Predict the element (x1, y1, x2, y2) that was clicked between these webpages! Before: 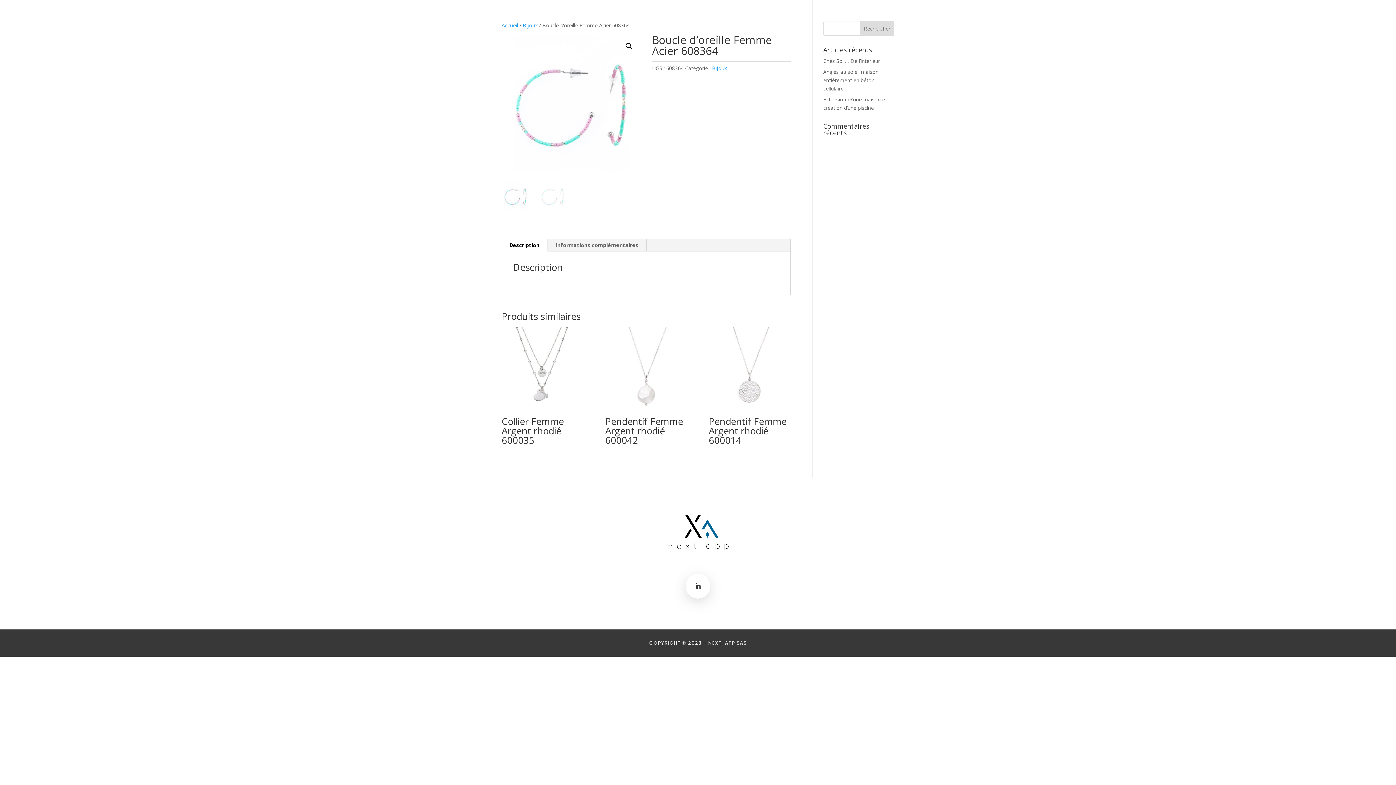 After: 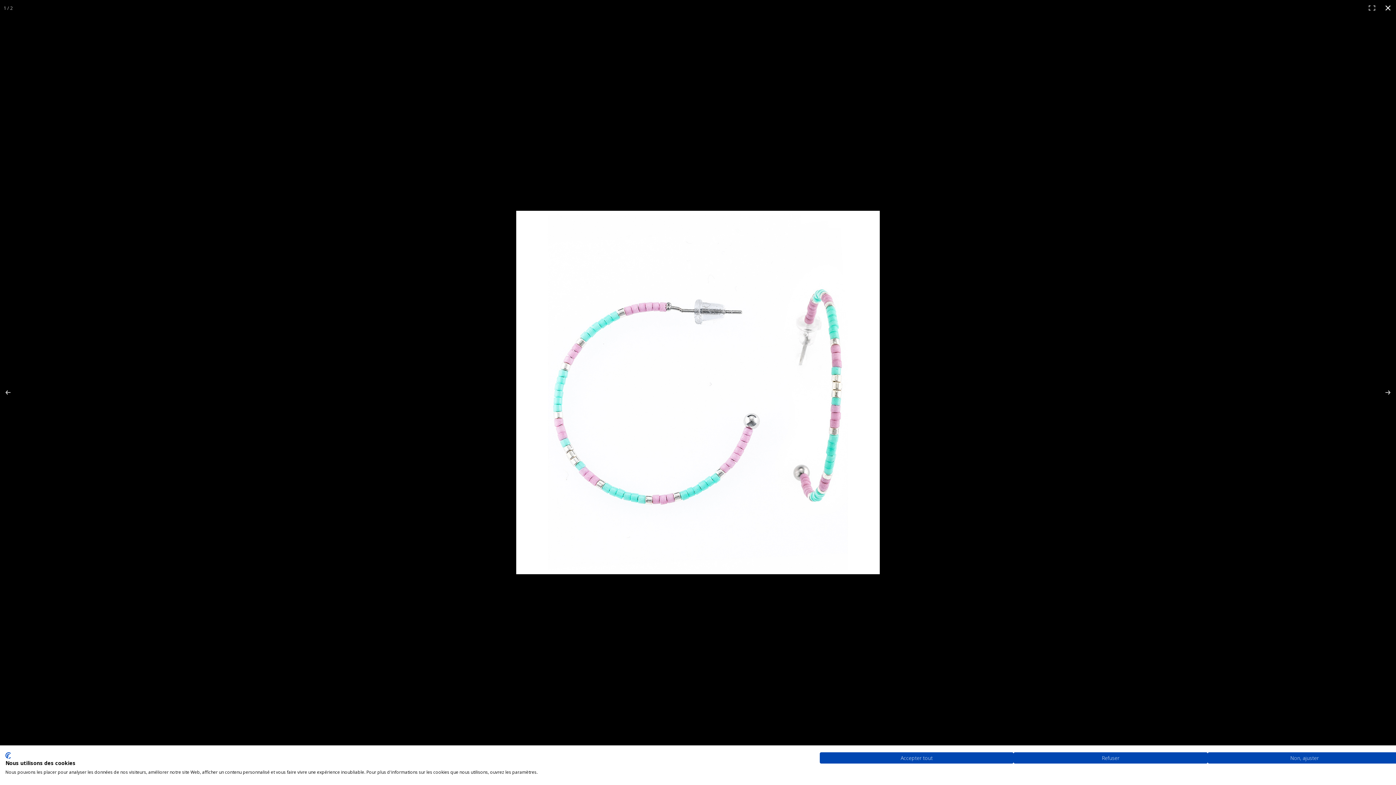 Action: bbox: (622, 39, 635, 52) label: 🔍